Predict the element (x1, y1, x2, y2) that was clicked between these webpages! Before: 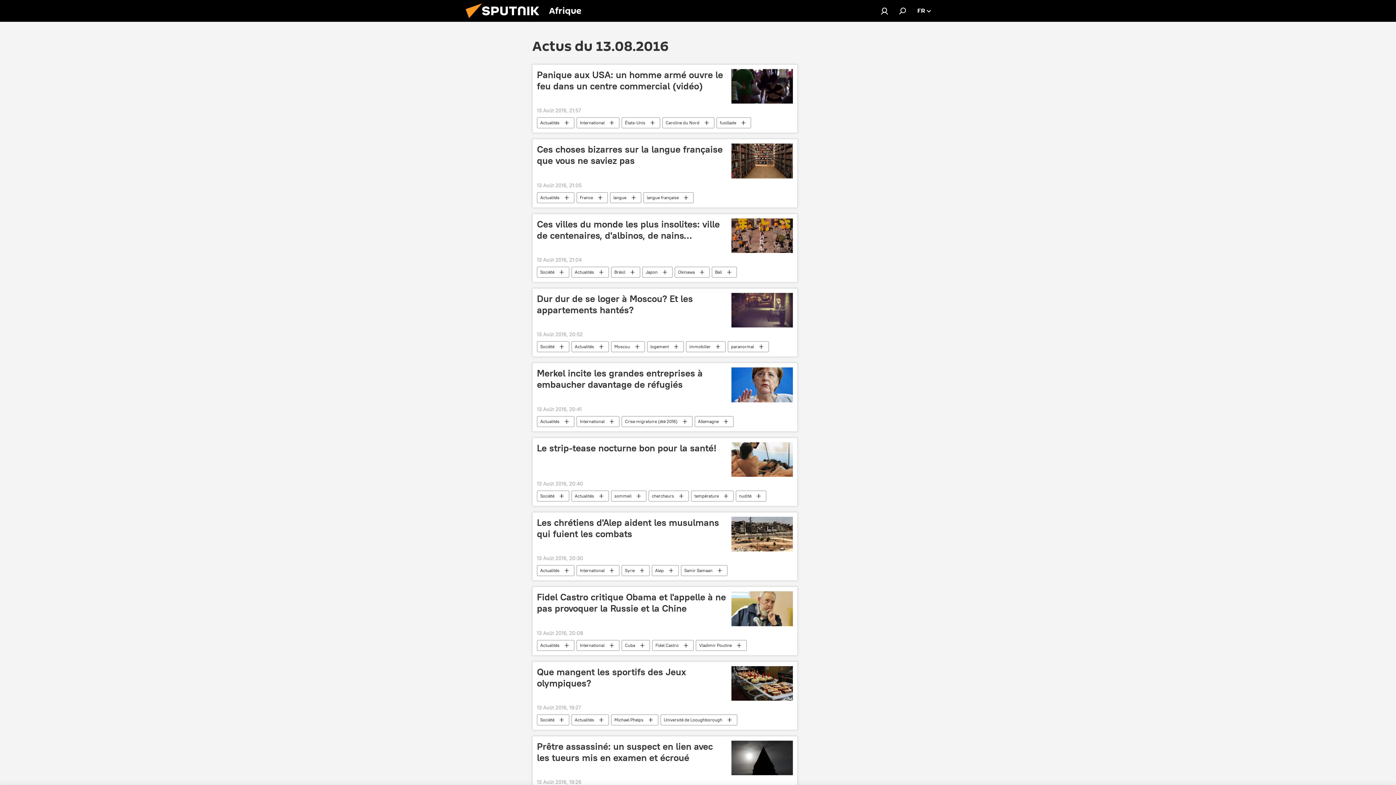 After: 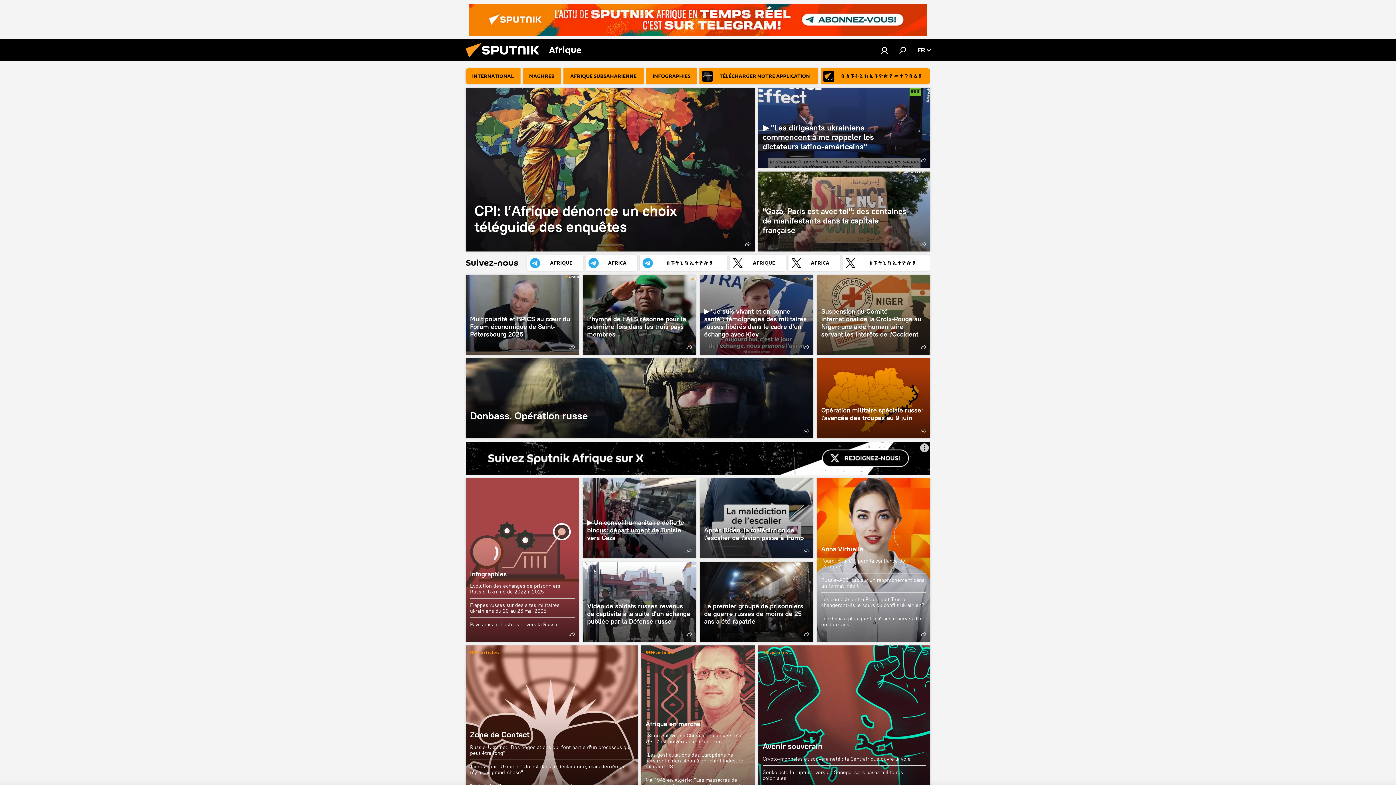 Action: bbox: (661, 714, 737, 725) label: Université de Looughborough